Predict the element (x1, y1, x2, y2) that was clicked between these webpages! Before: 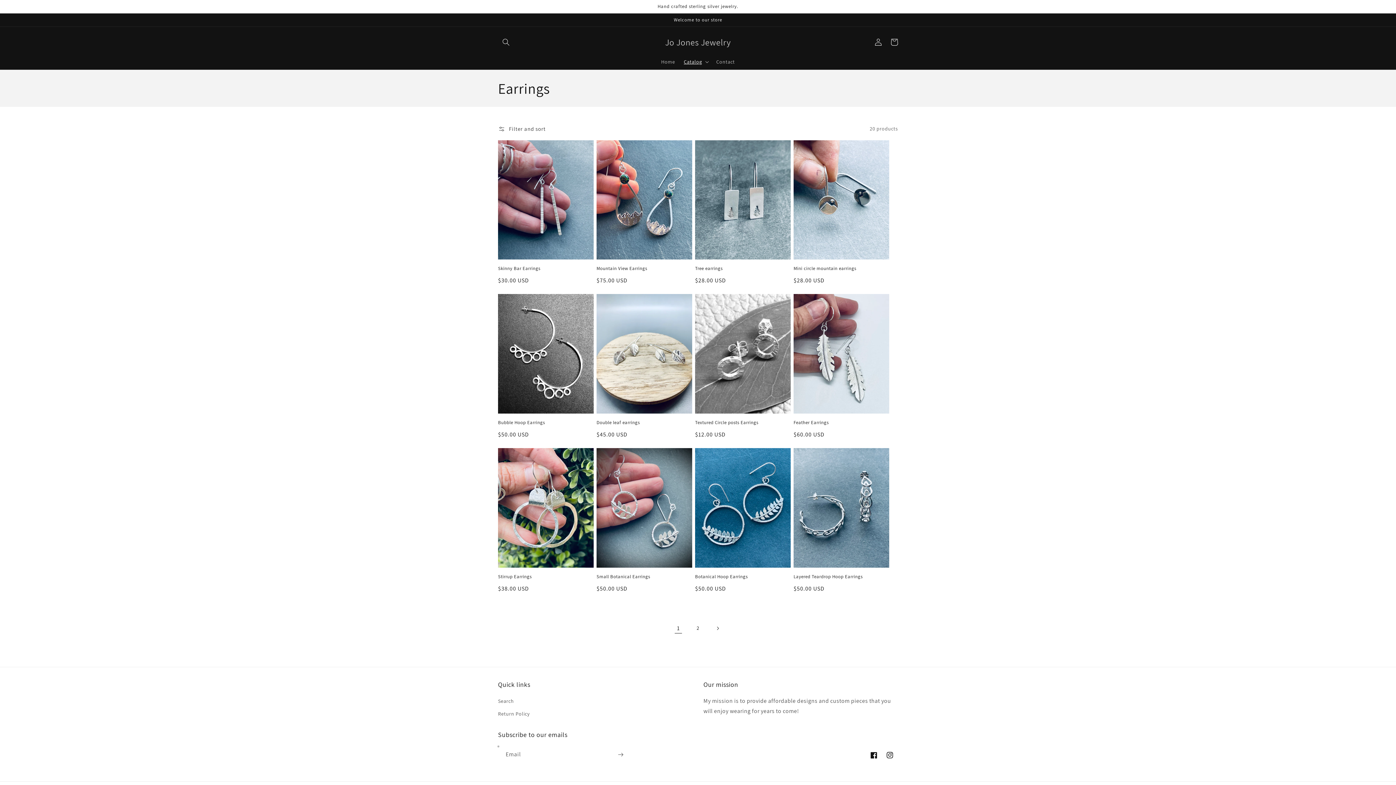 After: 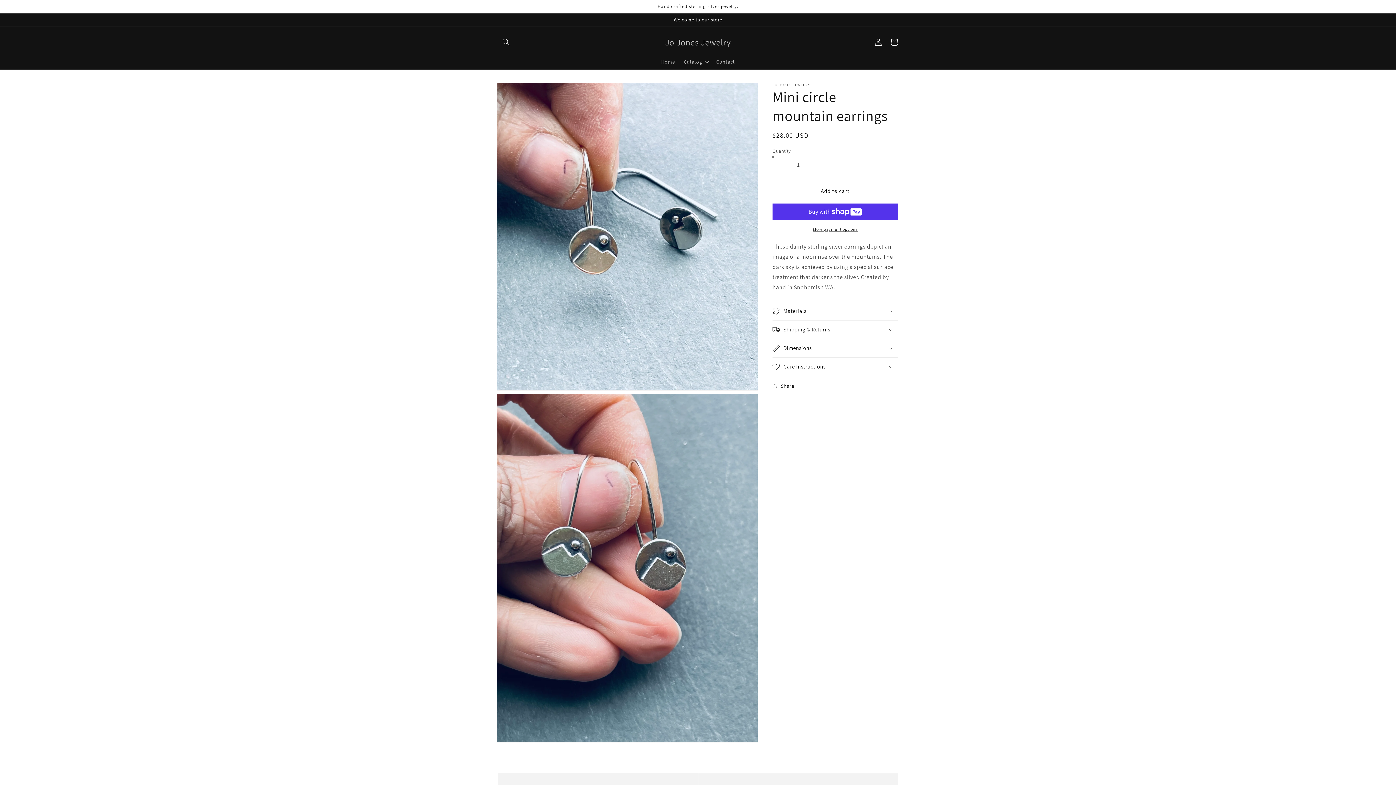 Action: bbox: (793, 265, 889, 271) label: Mini circle mountain earrings